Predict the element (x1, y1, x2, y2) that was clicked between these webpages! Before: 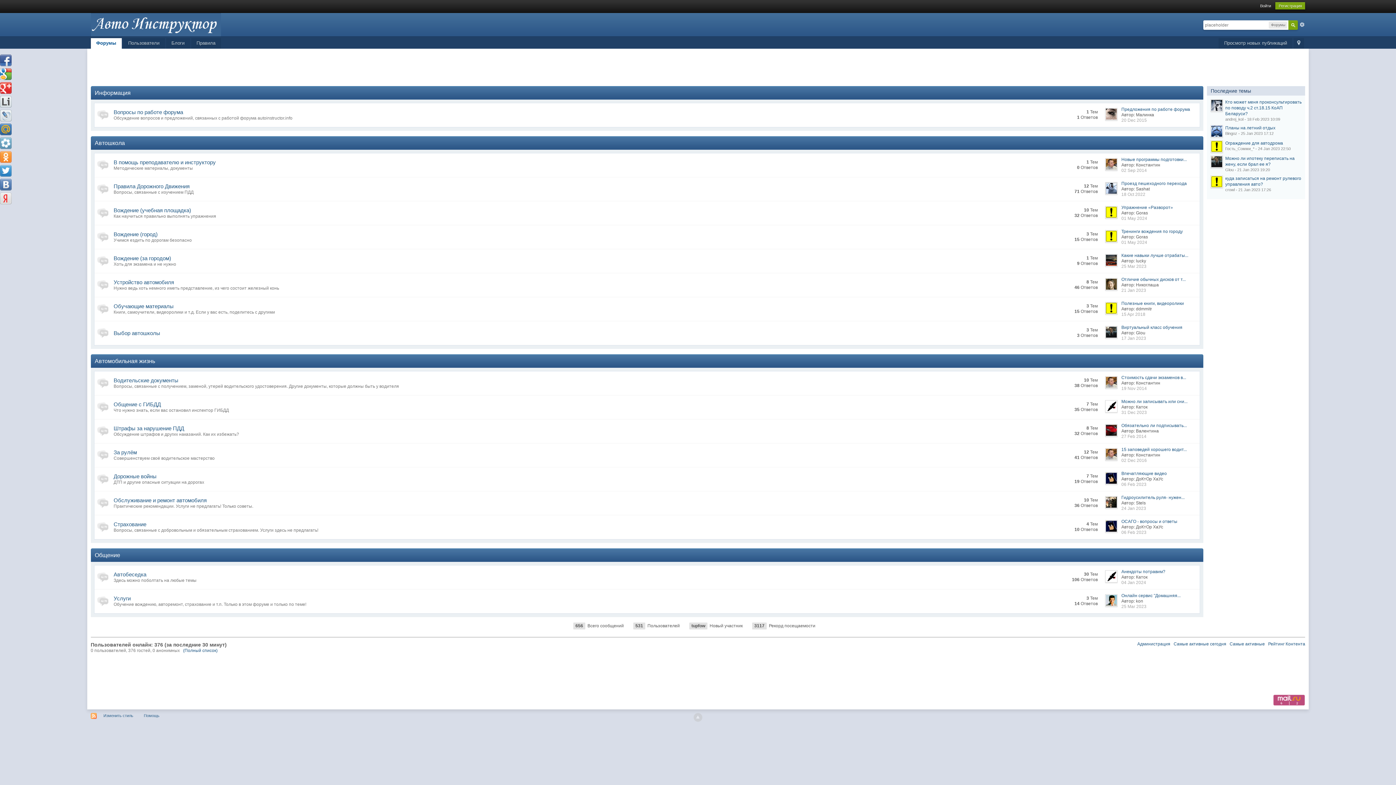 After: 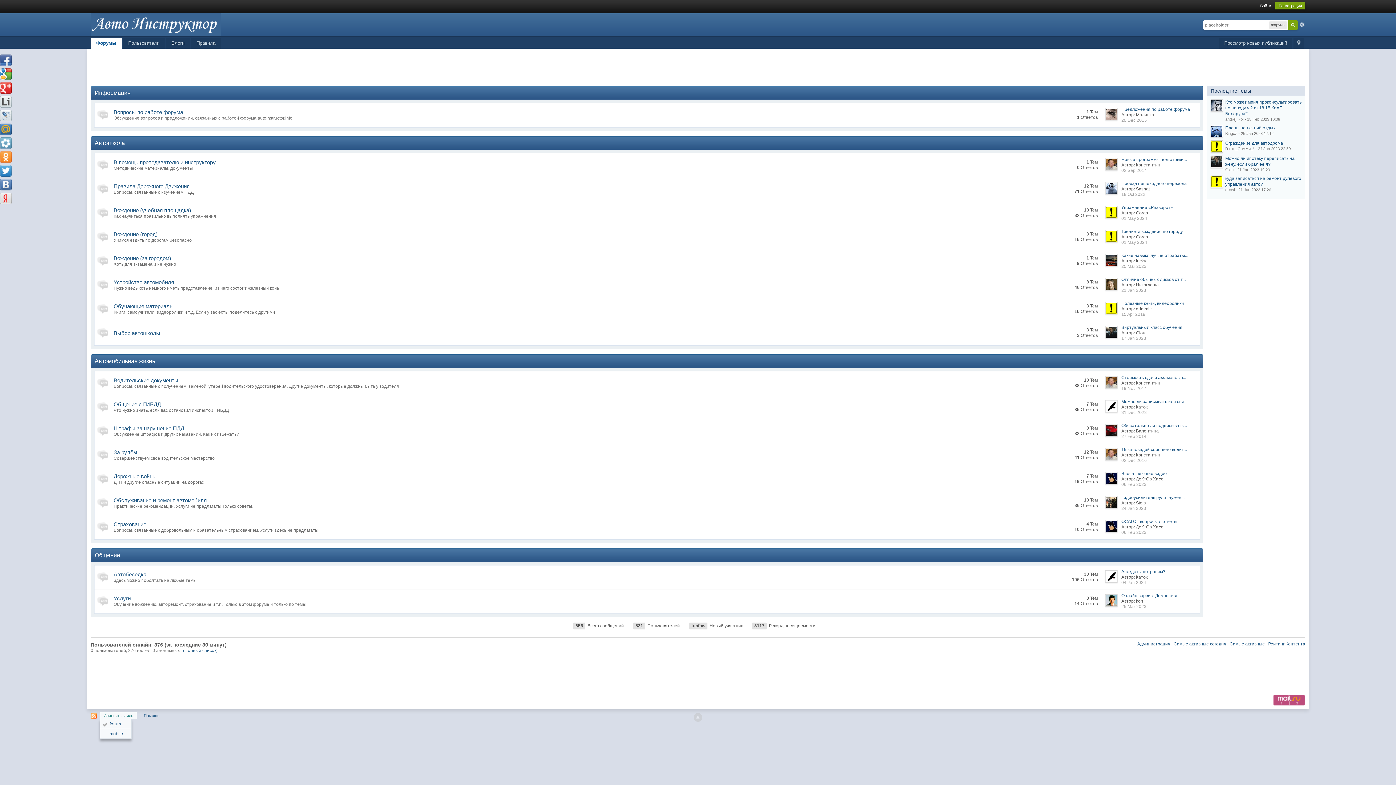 Action: bbox: (99, 712, 136, 719) label: Изменить стиль